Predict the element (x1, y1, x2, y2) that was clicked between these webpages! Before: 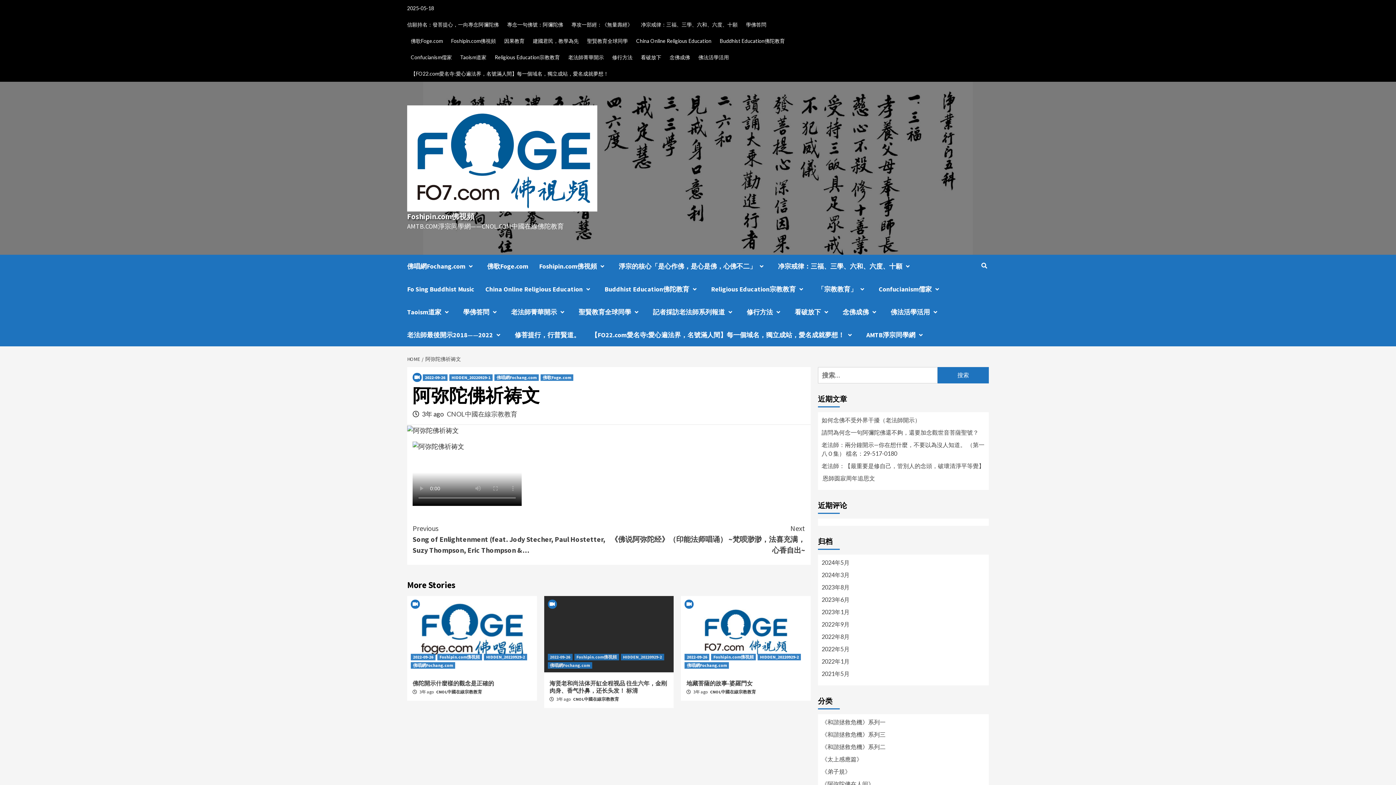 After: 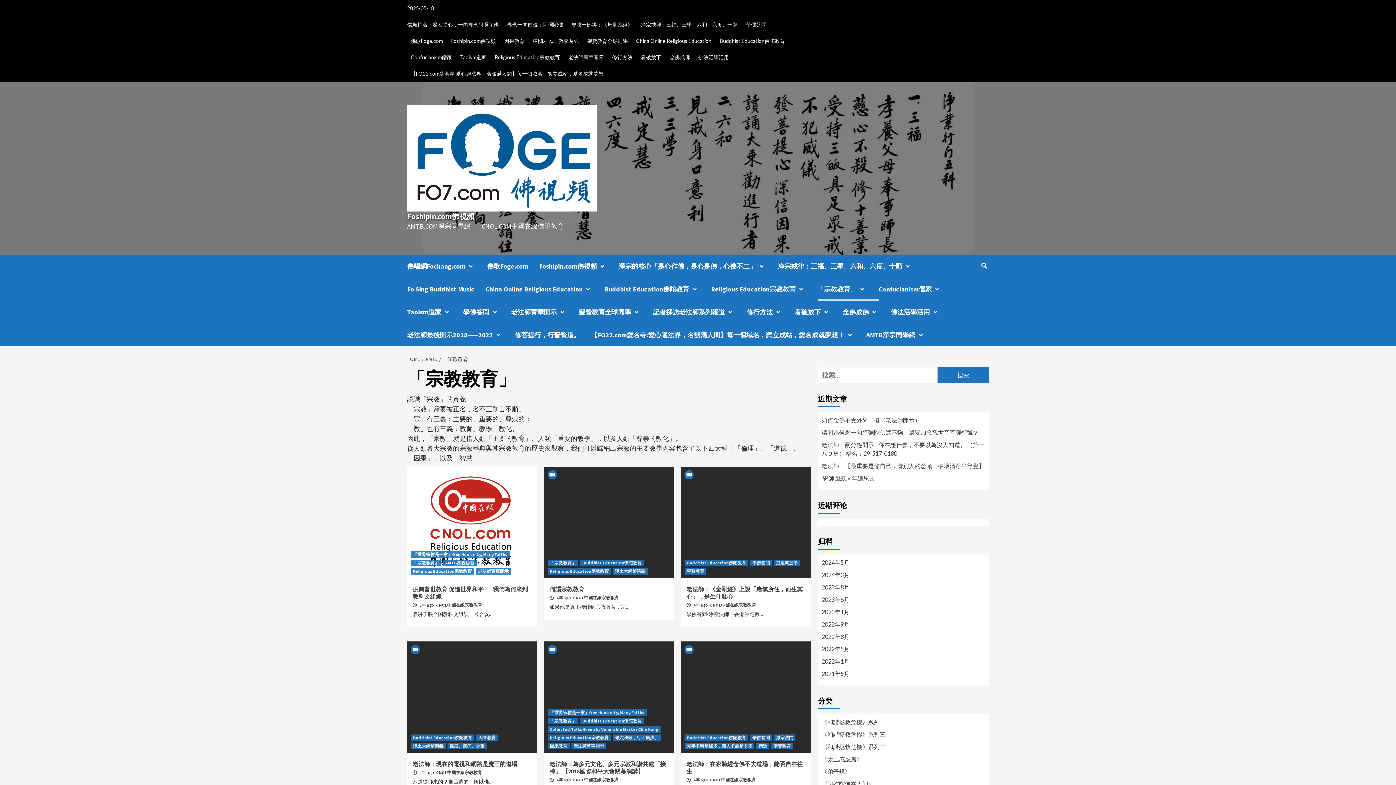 Action: label: 「宗教教育」 bbox: (817, 277, 878, 300)